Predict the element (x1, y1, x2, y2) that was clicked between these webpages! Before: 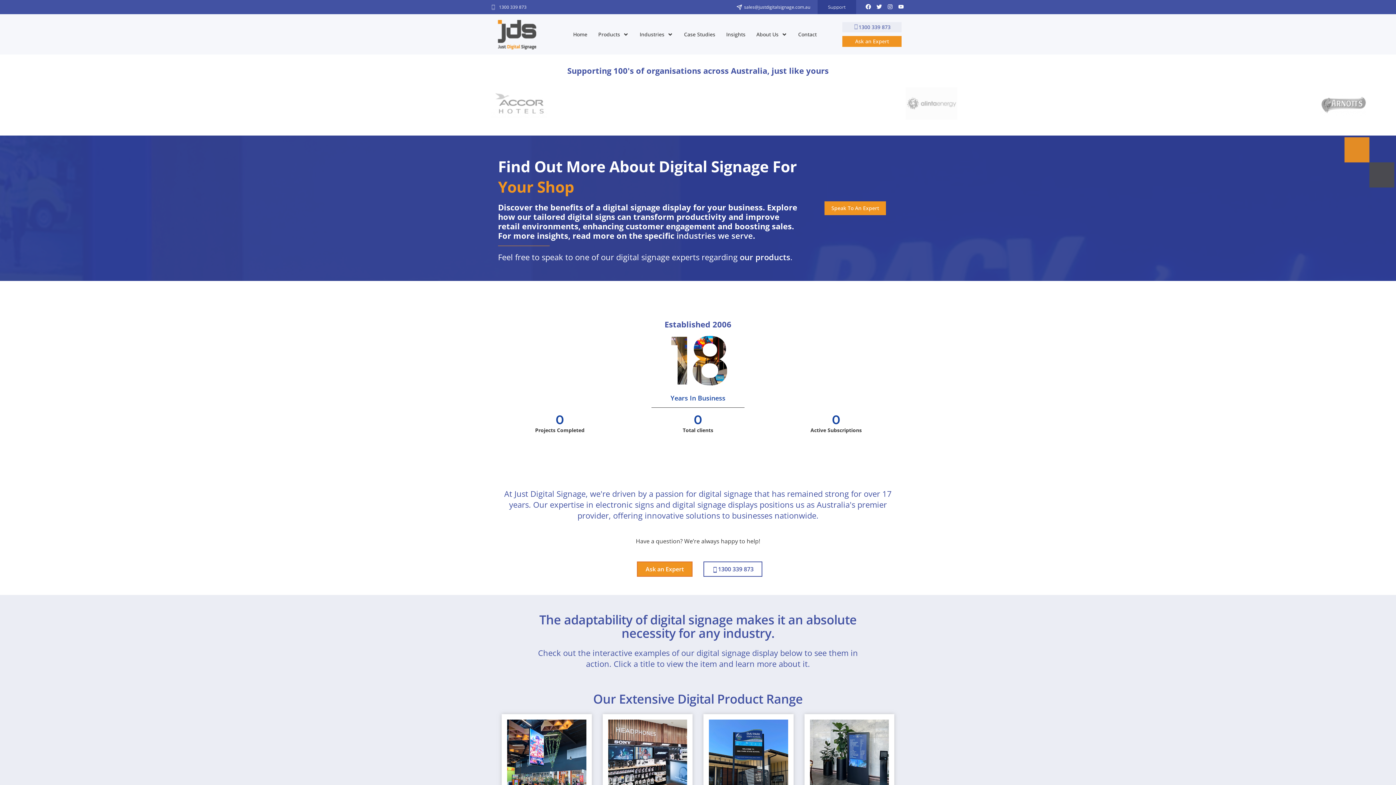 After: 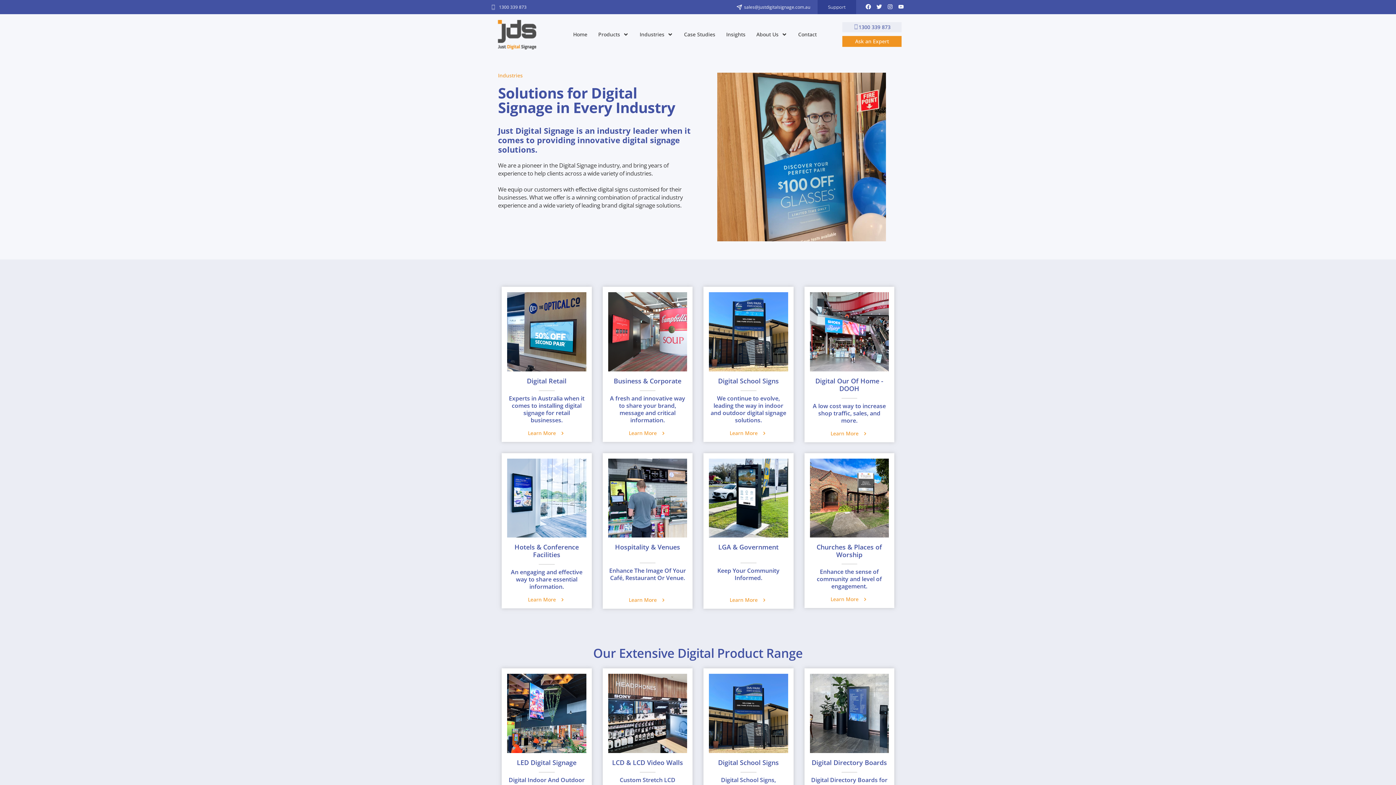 Action: bbox: (639, 31, 664, 37) label: Industries